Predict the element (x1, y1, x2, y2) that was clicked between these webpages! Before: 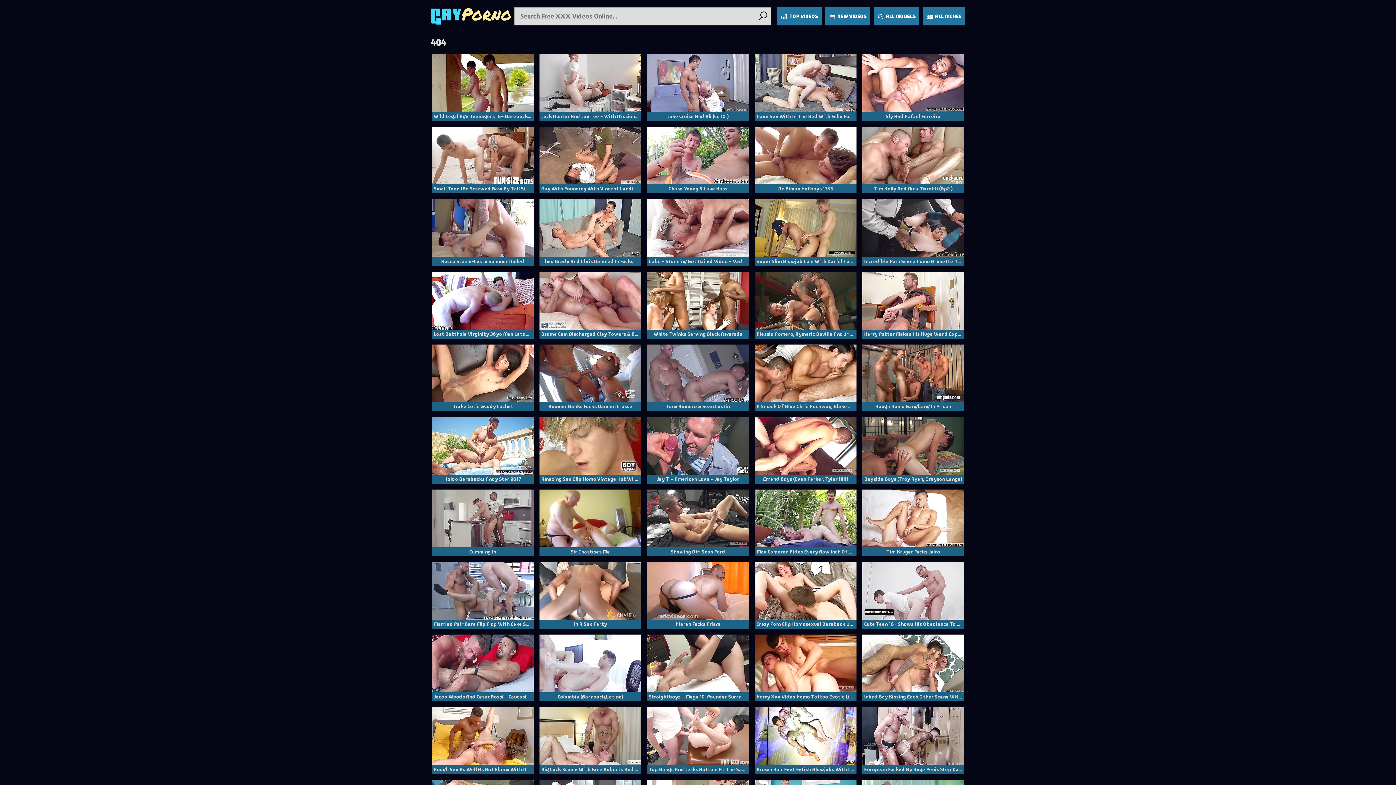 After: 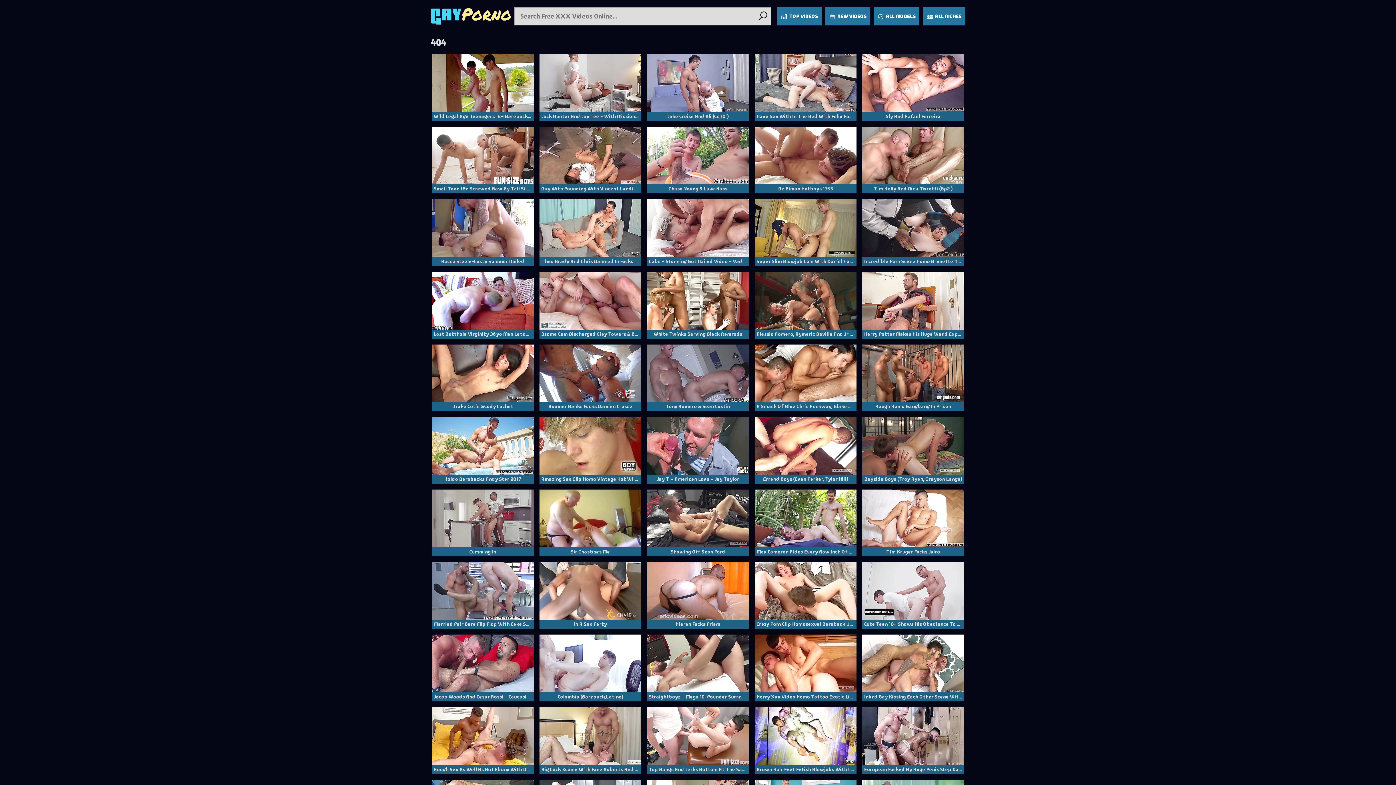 Action: label: Bayside Boys (Troy Ryan, Grayson Lange) bbox: (862, 417, 964, 483)